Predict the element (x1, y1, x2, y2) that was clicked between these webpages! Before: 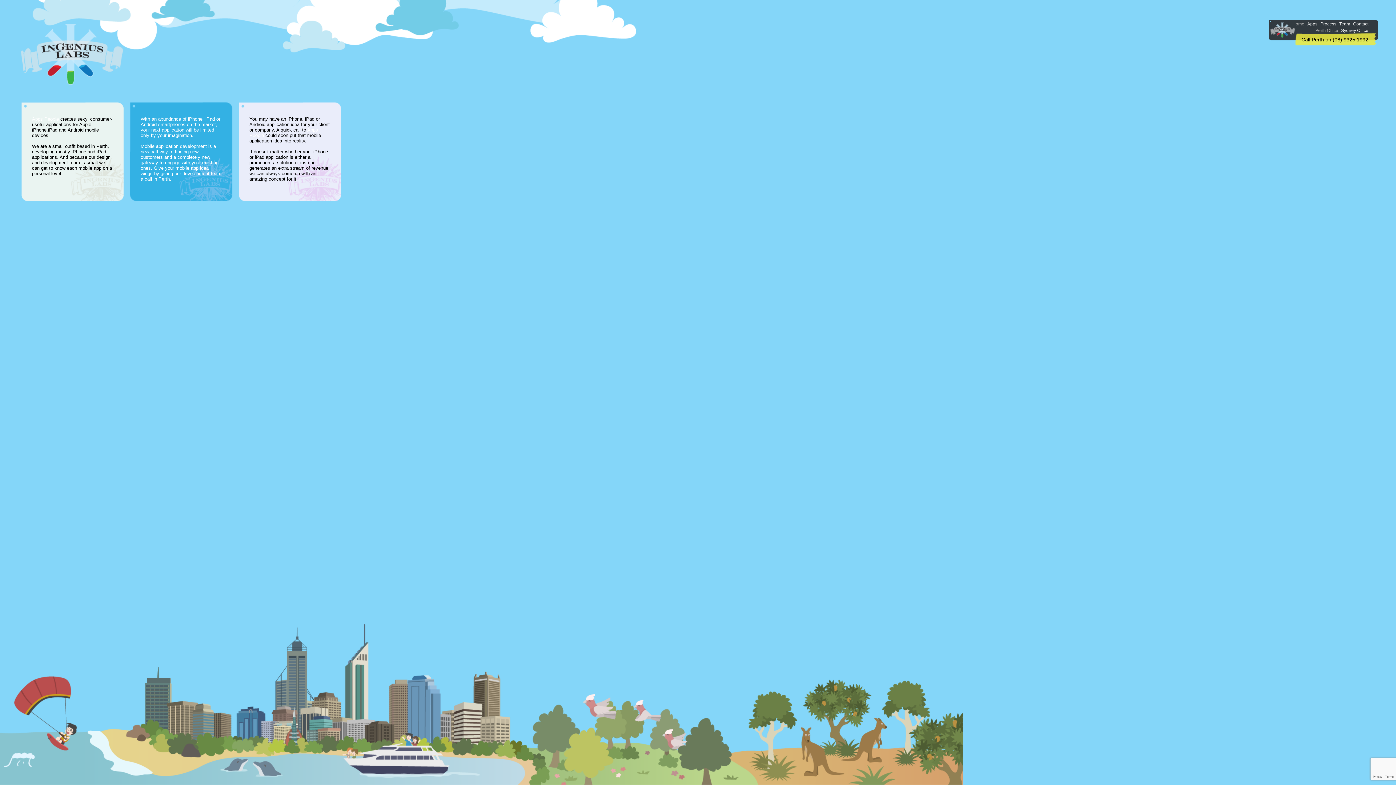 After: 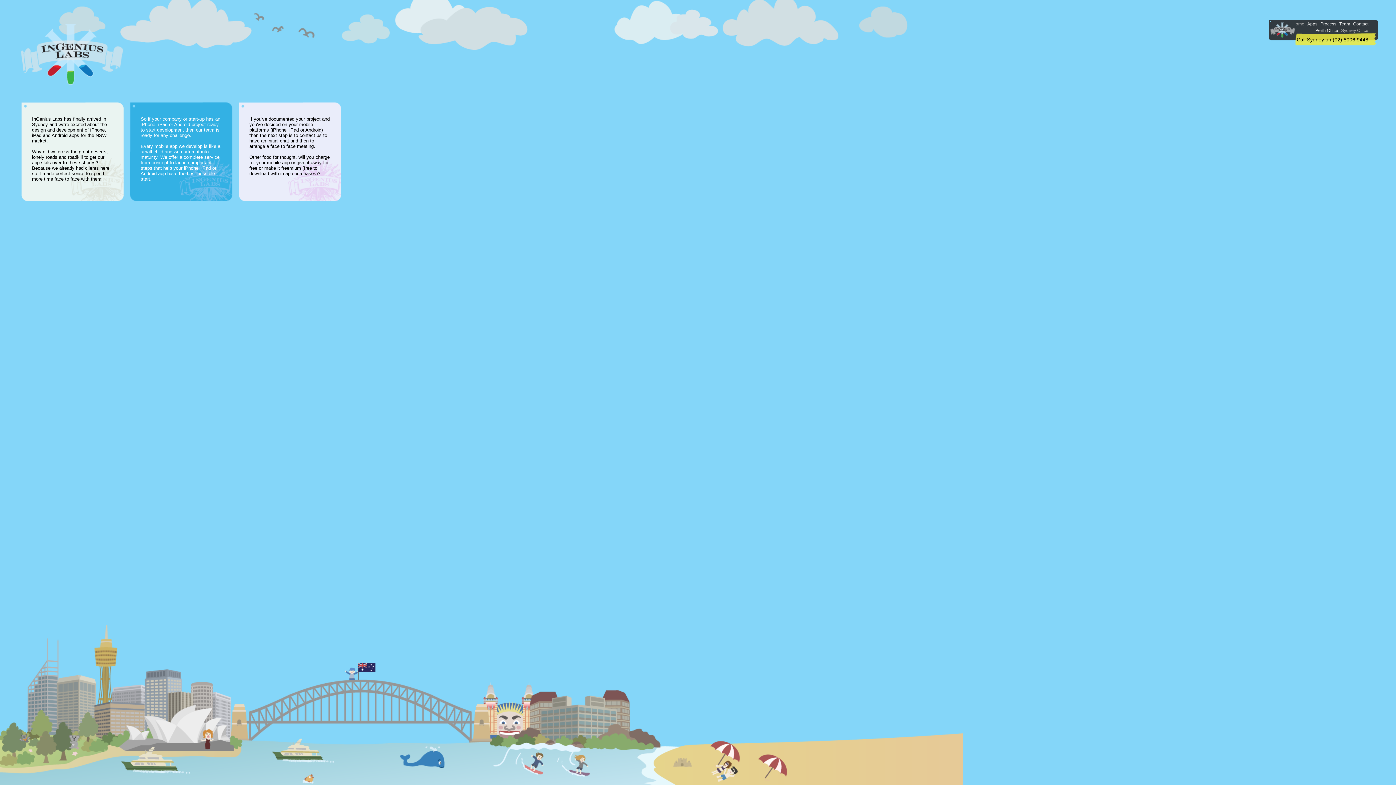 Action: label: Sydney Office bbox: (1341, 28, 1368, 33)